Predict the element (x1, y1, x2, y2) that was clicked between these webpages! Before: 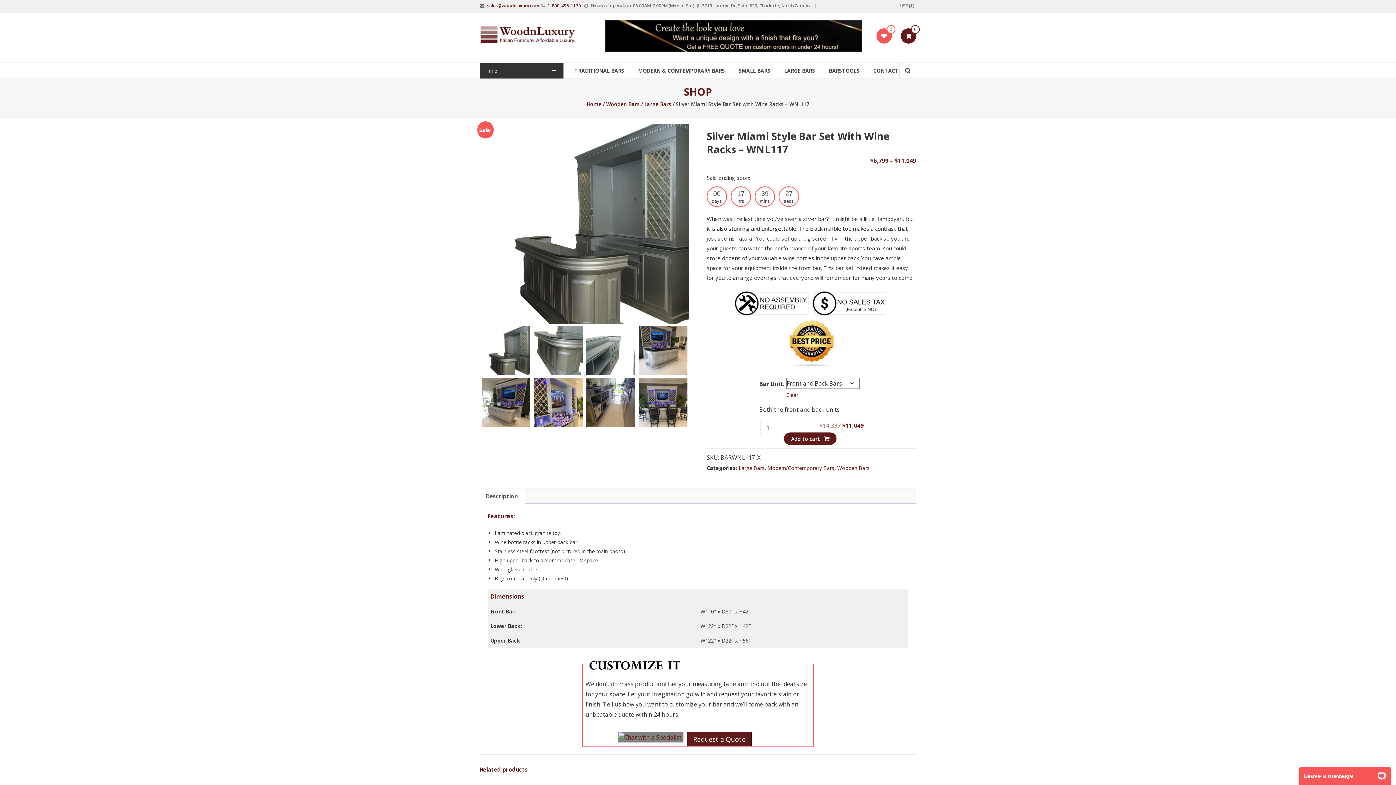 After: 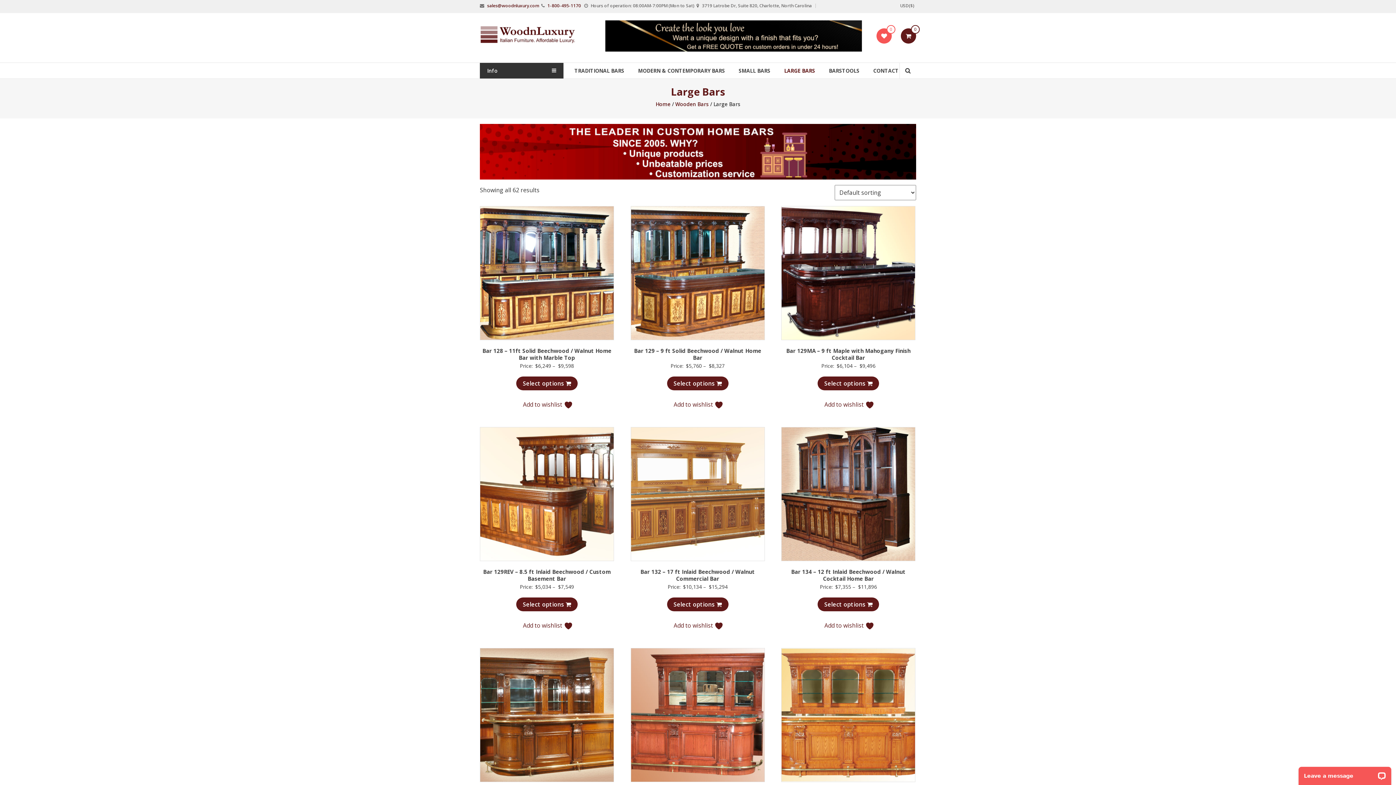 Action: bbox: (644, 100, 671, 107) label: Large Bars